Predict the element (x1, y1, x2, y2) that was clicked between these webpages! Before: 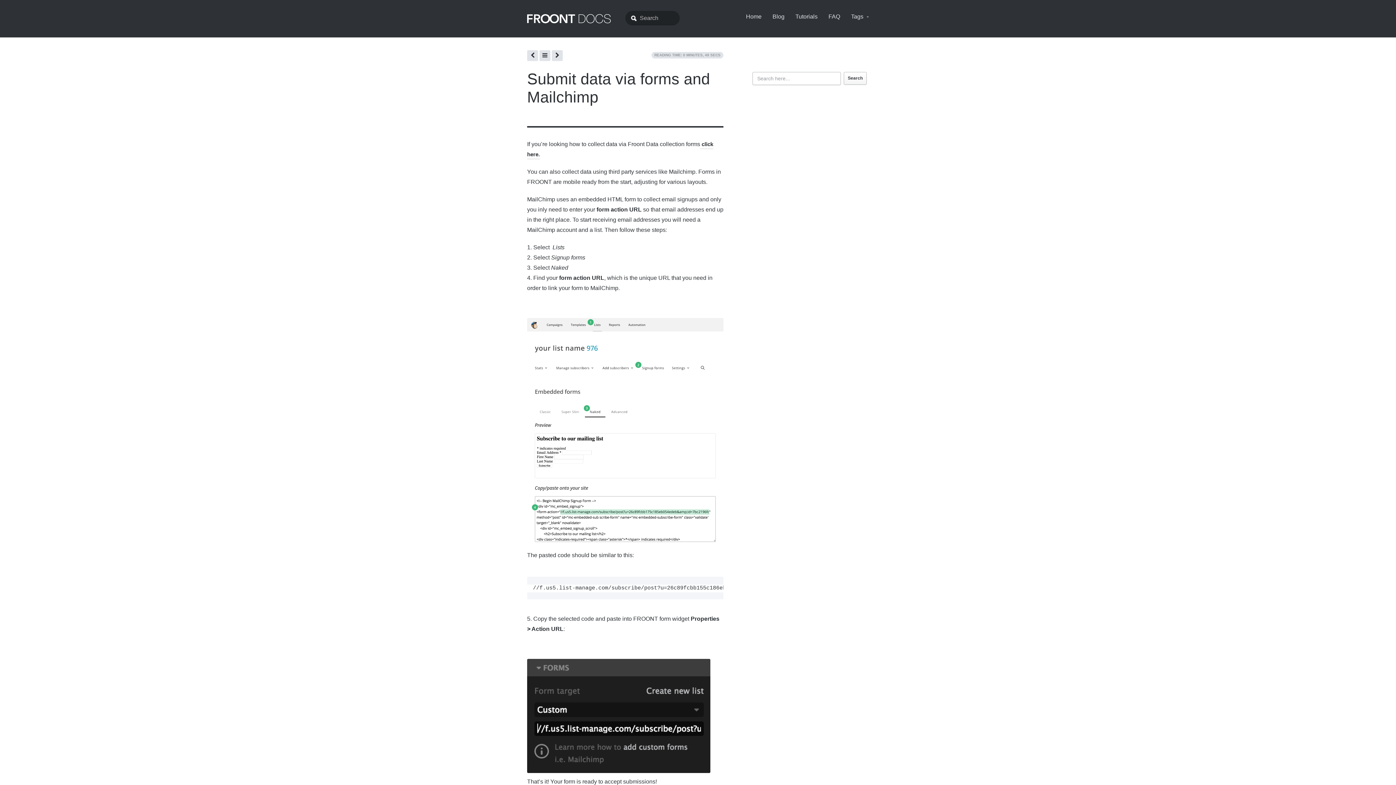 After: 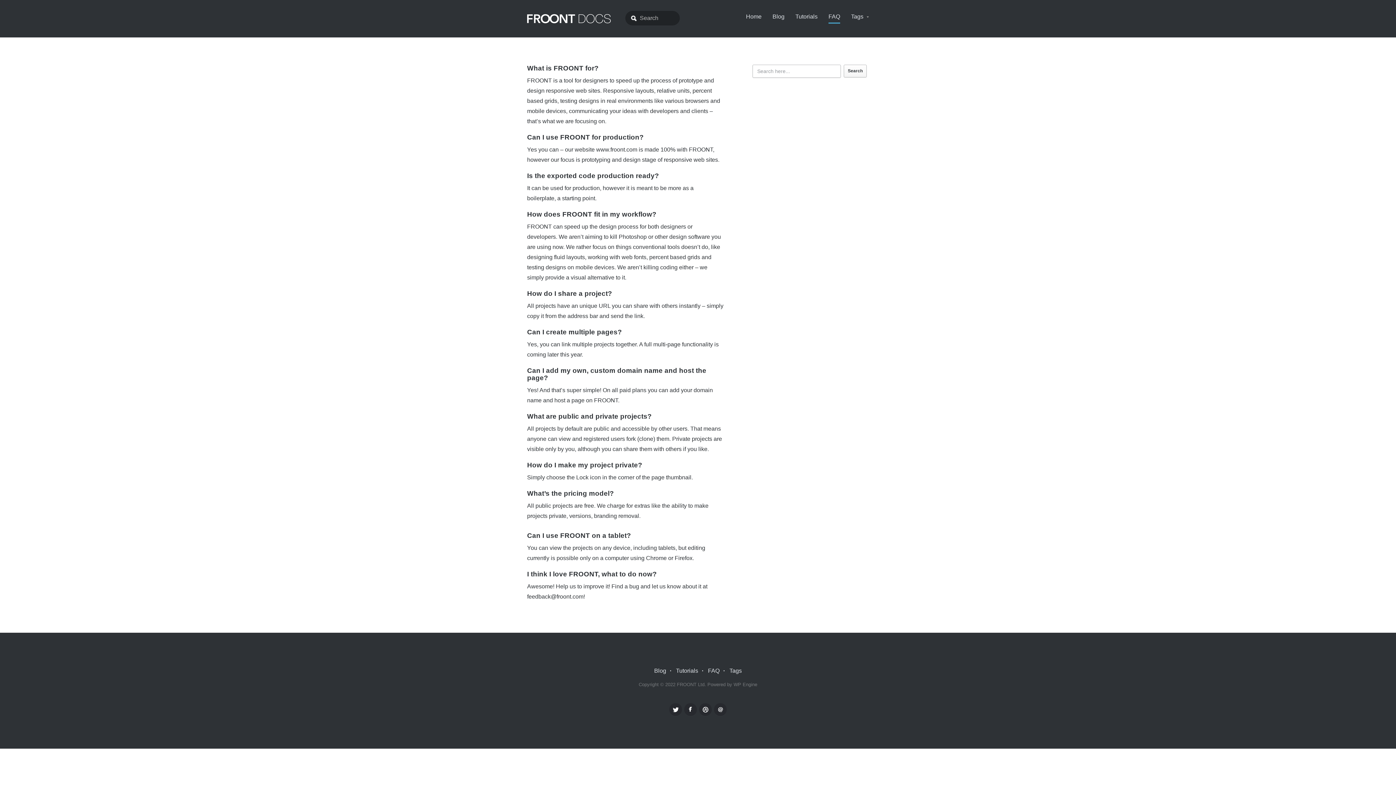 Action: label: FAQ bbox: (828, 12, 840, 22)